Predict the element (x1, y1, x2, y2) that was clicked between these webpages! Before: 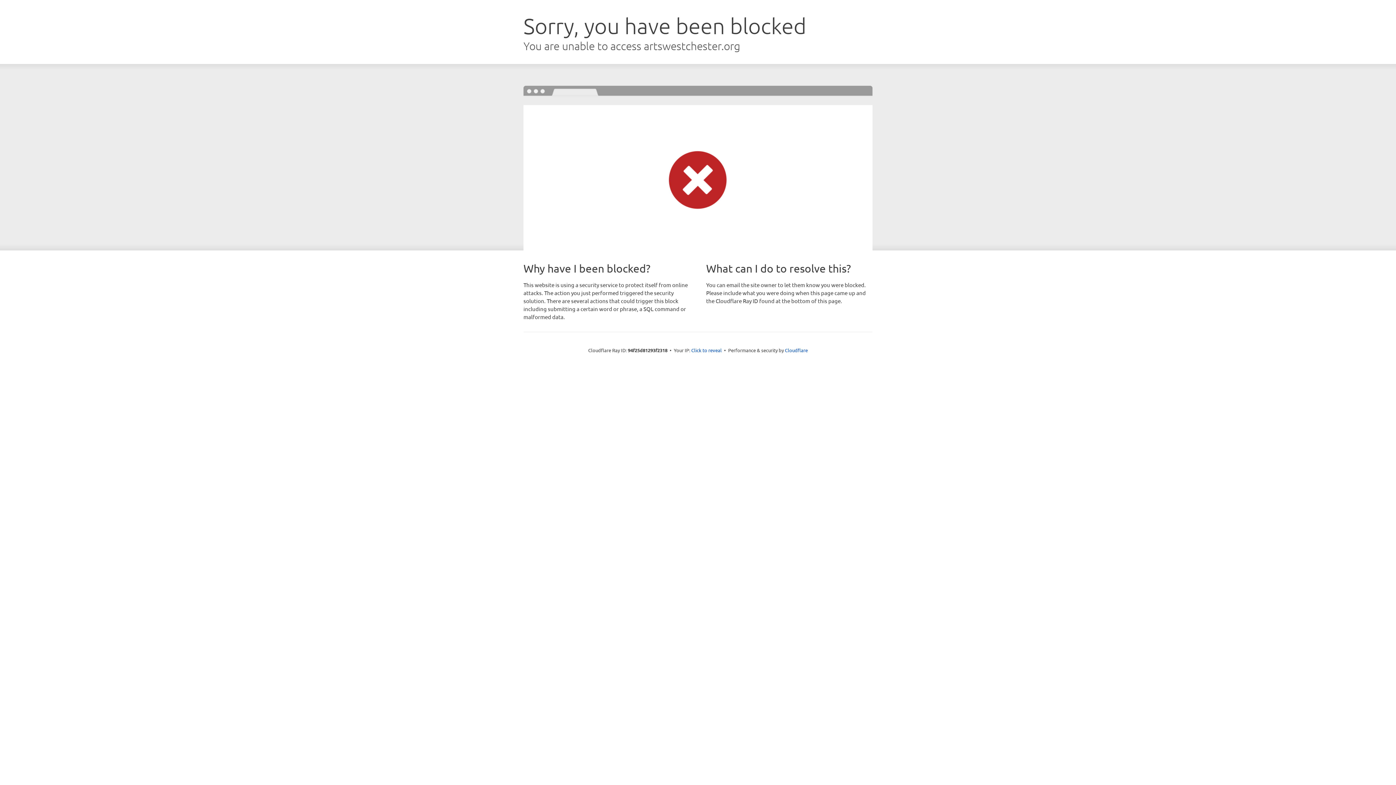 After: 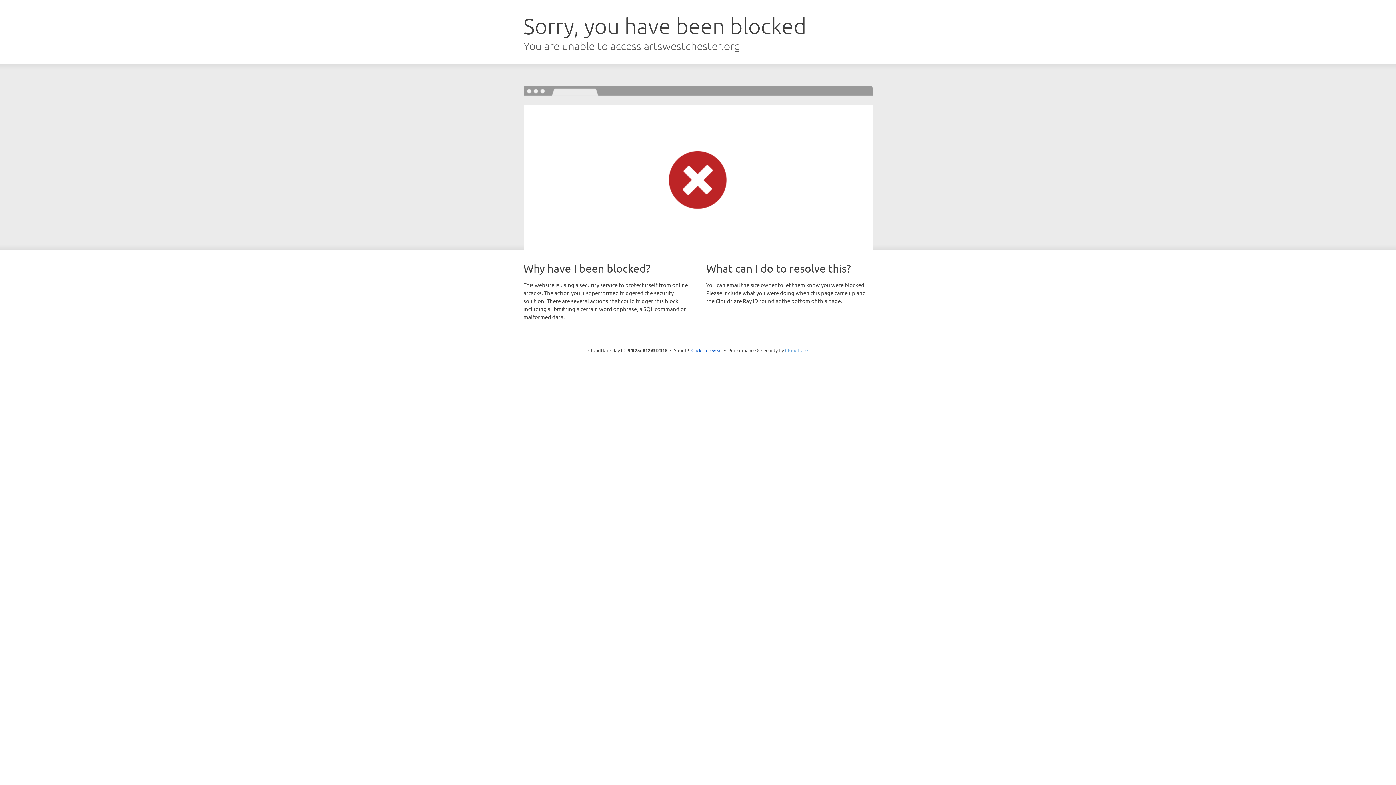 Action: bbox: (785, 347, 808, 353) label: Cloudflare